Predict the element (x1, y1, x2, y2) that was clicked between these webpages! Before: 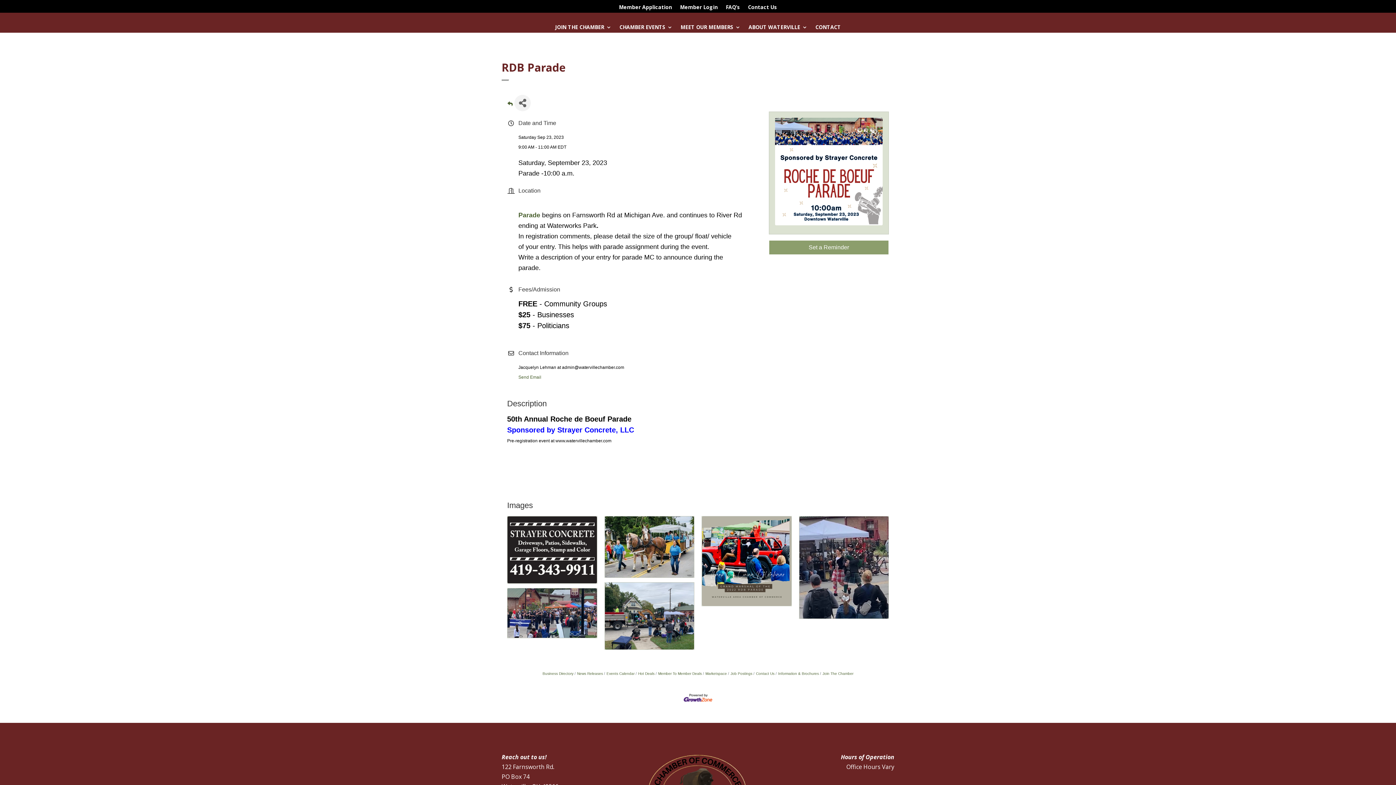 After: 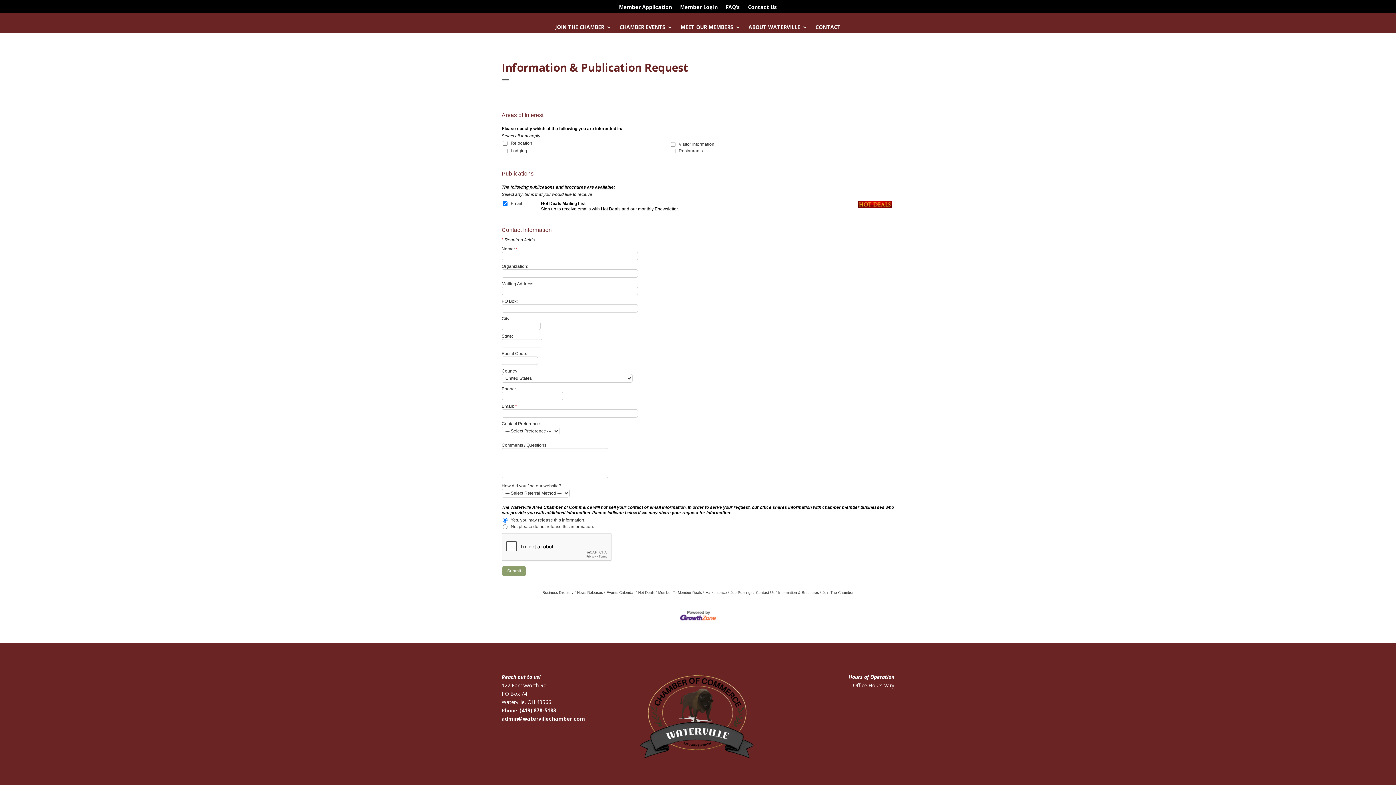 Action: label: Information & Brochures bbox: (775, 671, 819, 675)